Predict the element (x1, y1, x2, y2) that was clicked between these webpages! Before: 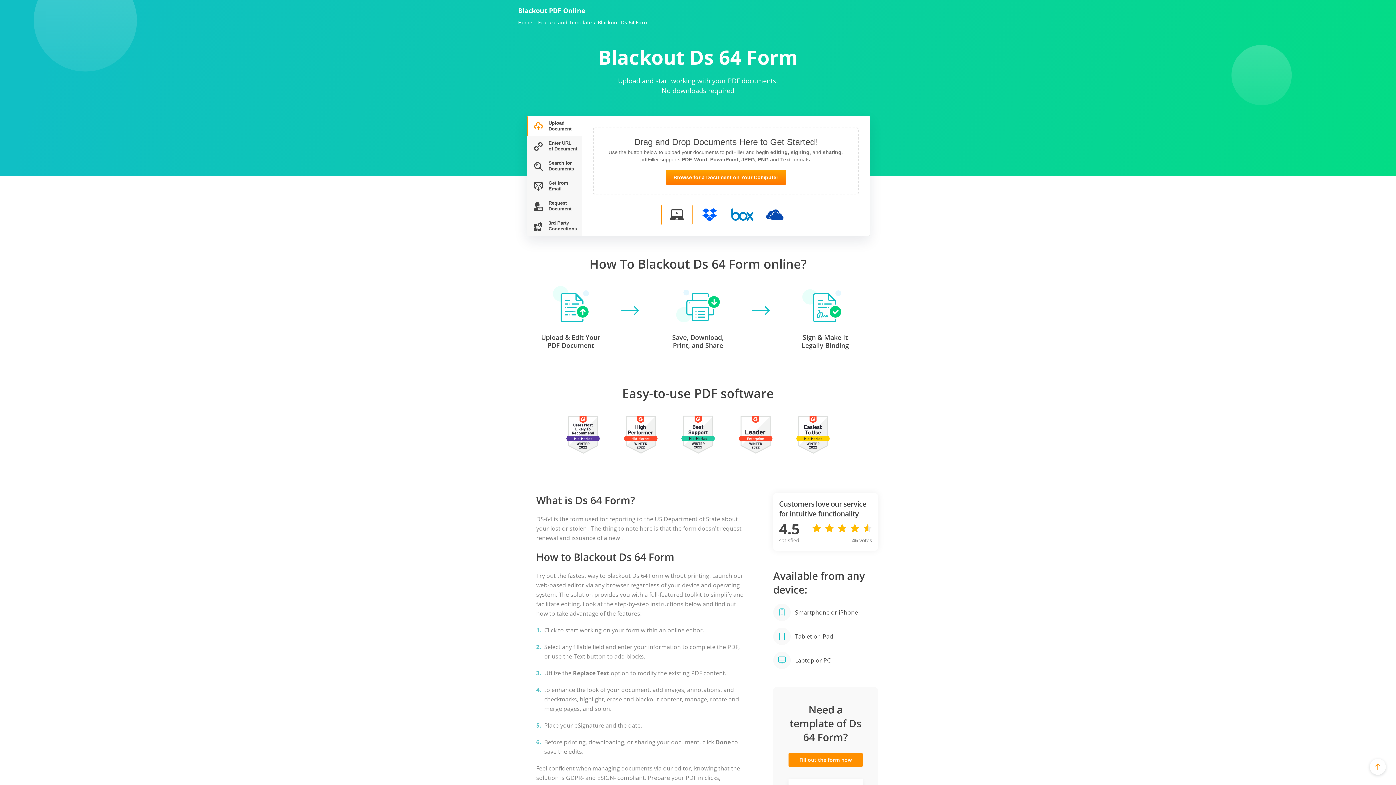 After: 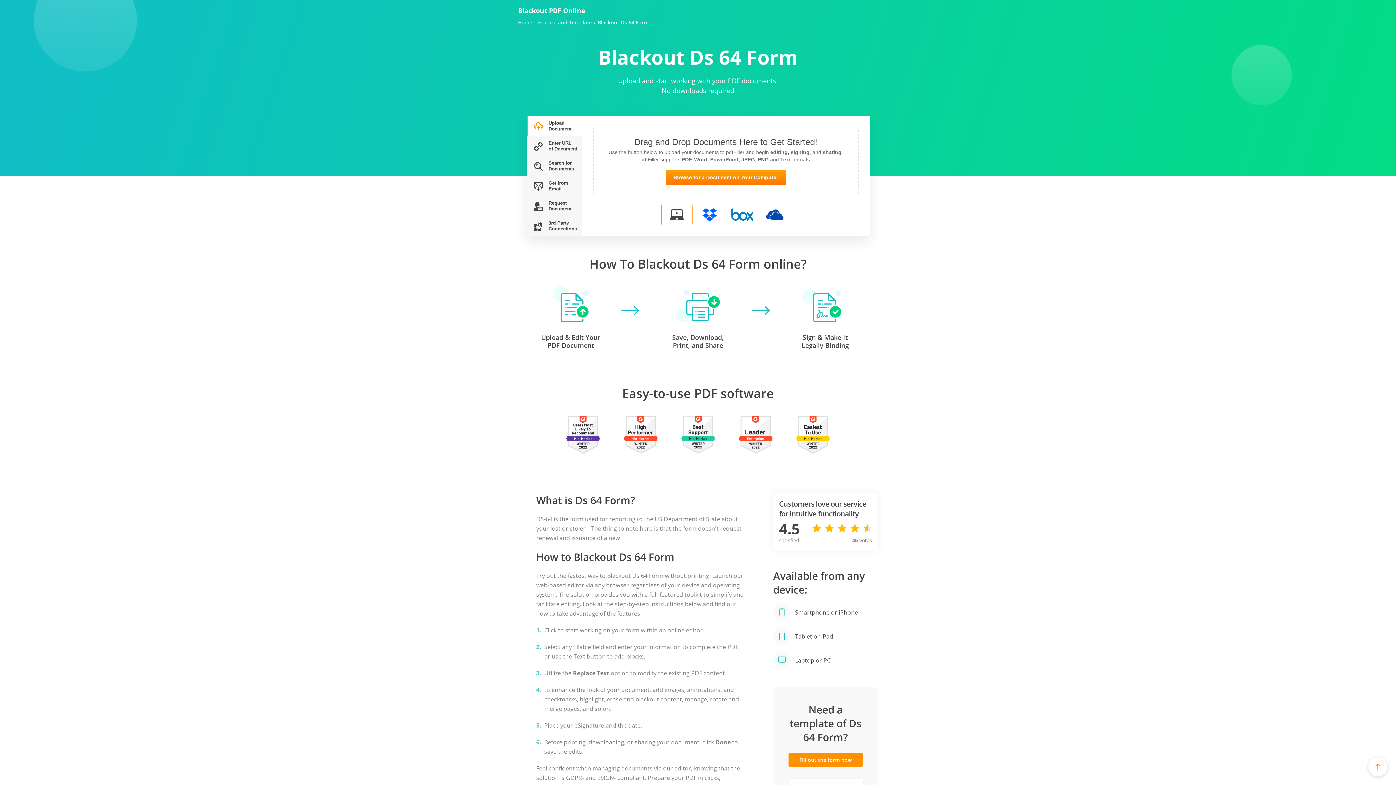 Action: bbox: (1370, 759, 1386, 775)